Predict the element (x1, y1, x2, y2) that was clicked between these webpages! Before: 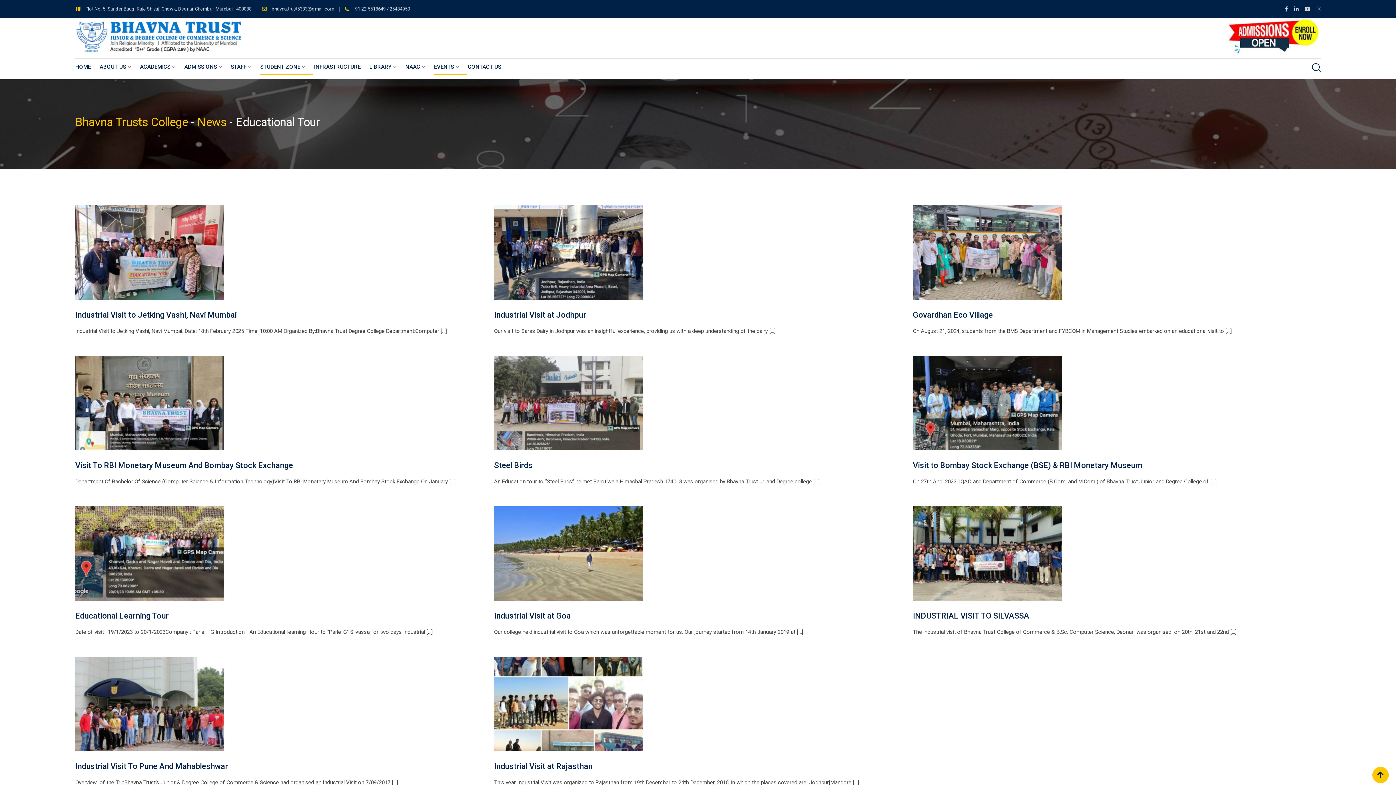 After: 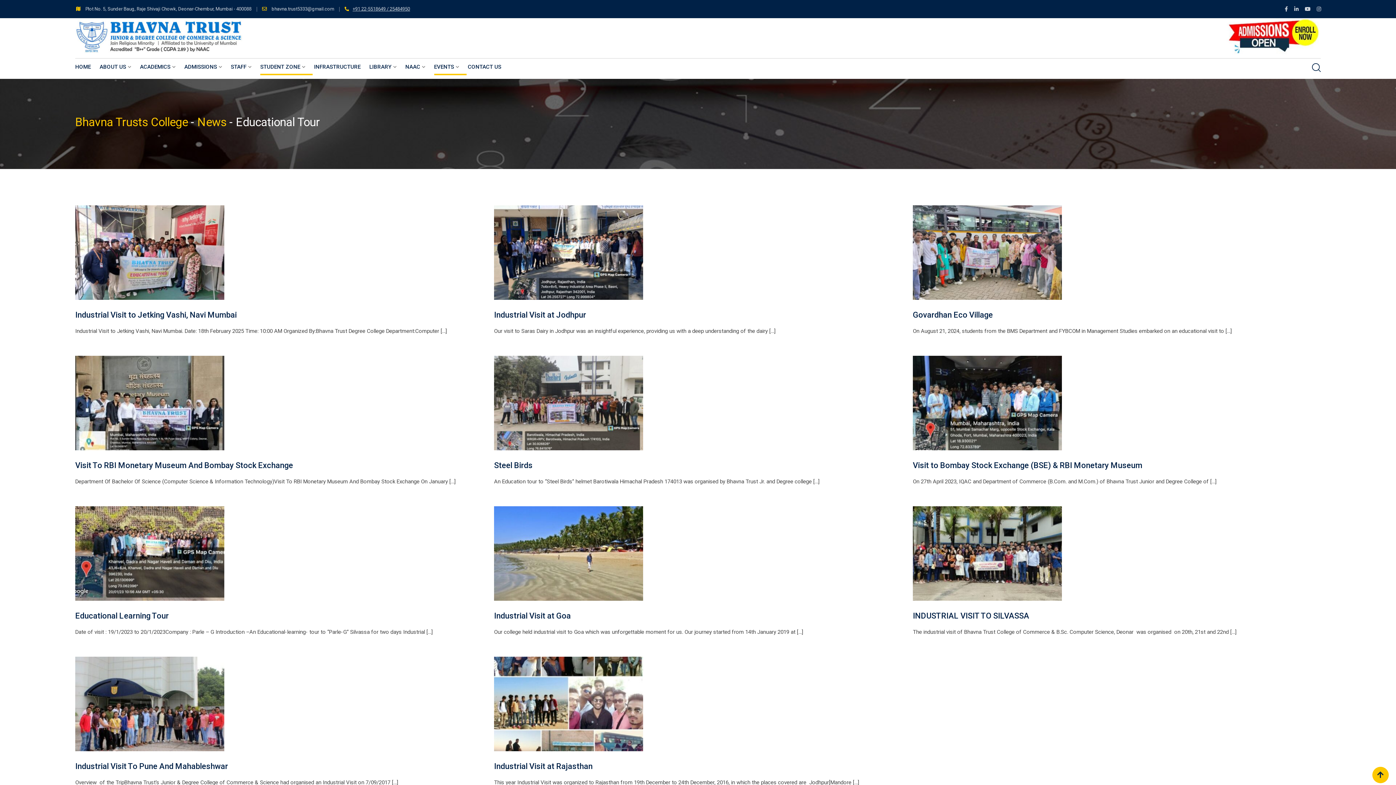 Action: label: +91 22-5518649 / 25484950 bbox: (352, 6, 410, 11)